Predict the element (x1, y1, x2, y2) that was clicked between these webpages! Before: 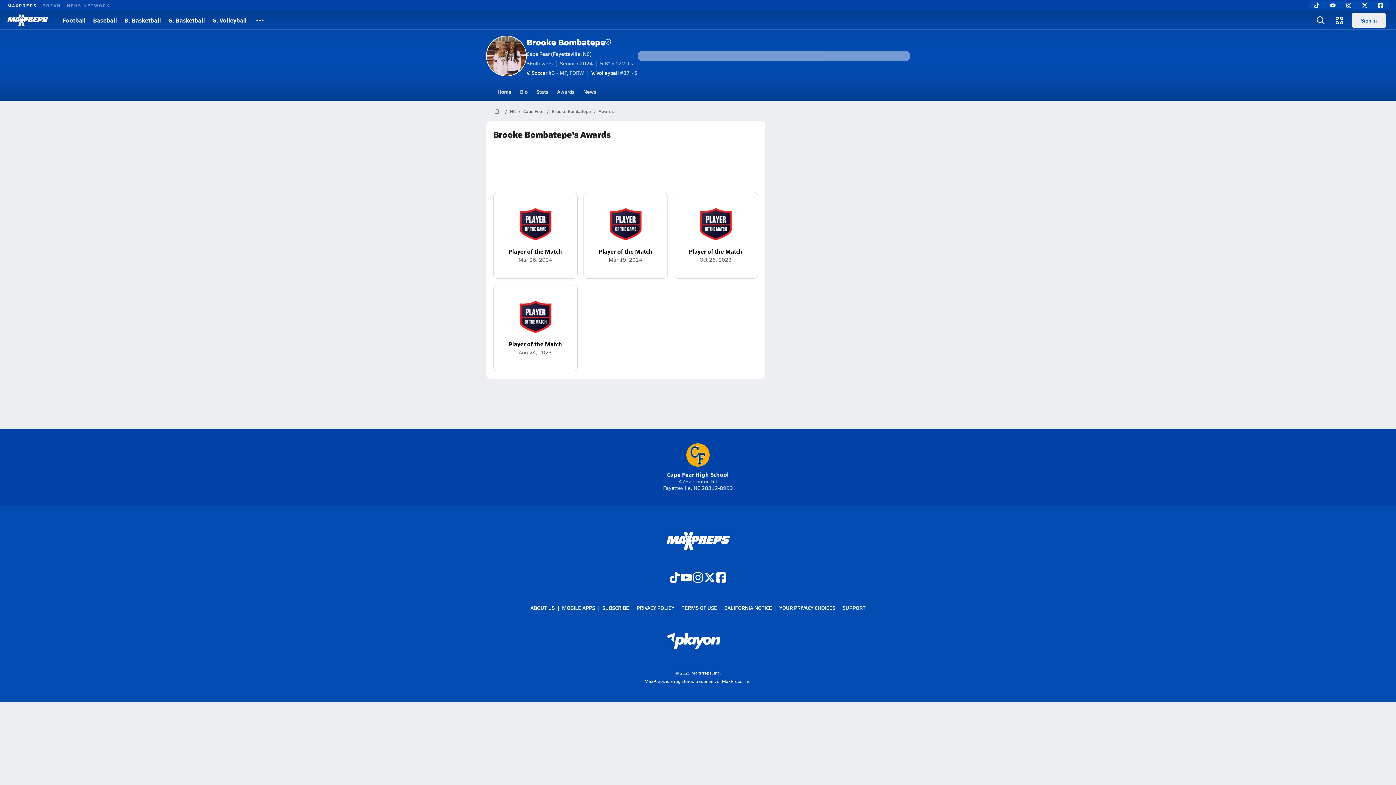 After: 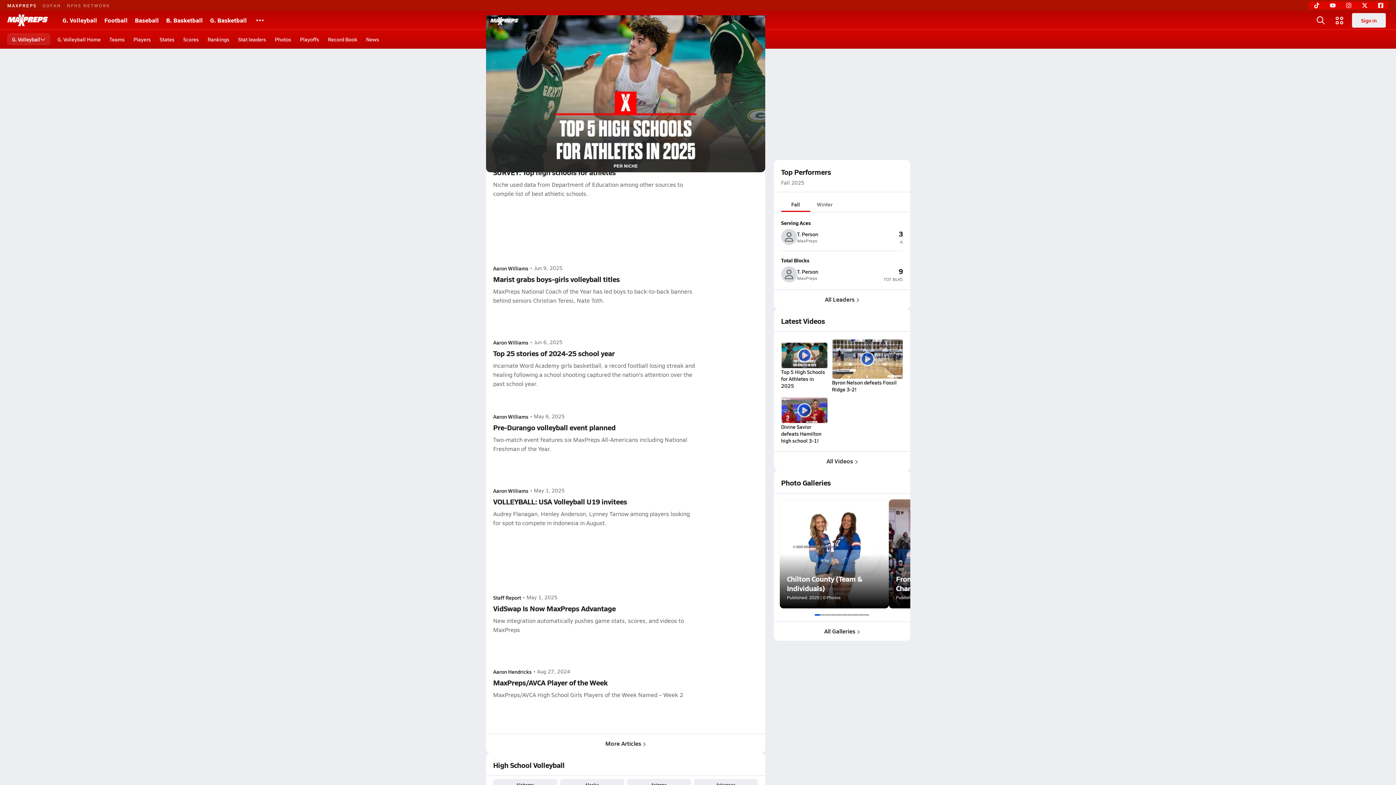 Action: label: G. Volleyball bbox: (208, 10, 250, 29)